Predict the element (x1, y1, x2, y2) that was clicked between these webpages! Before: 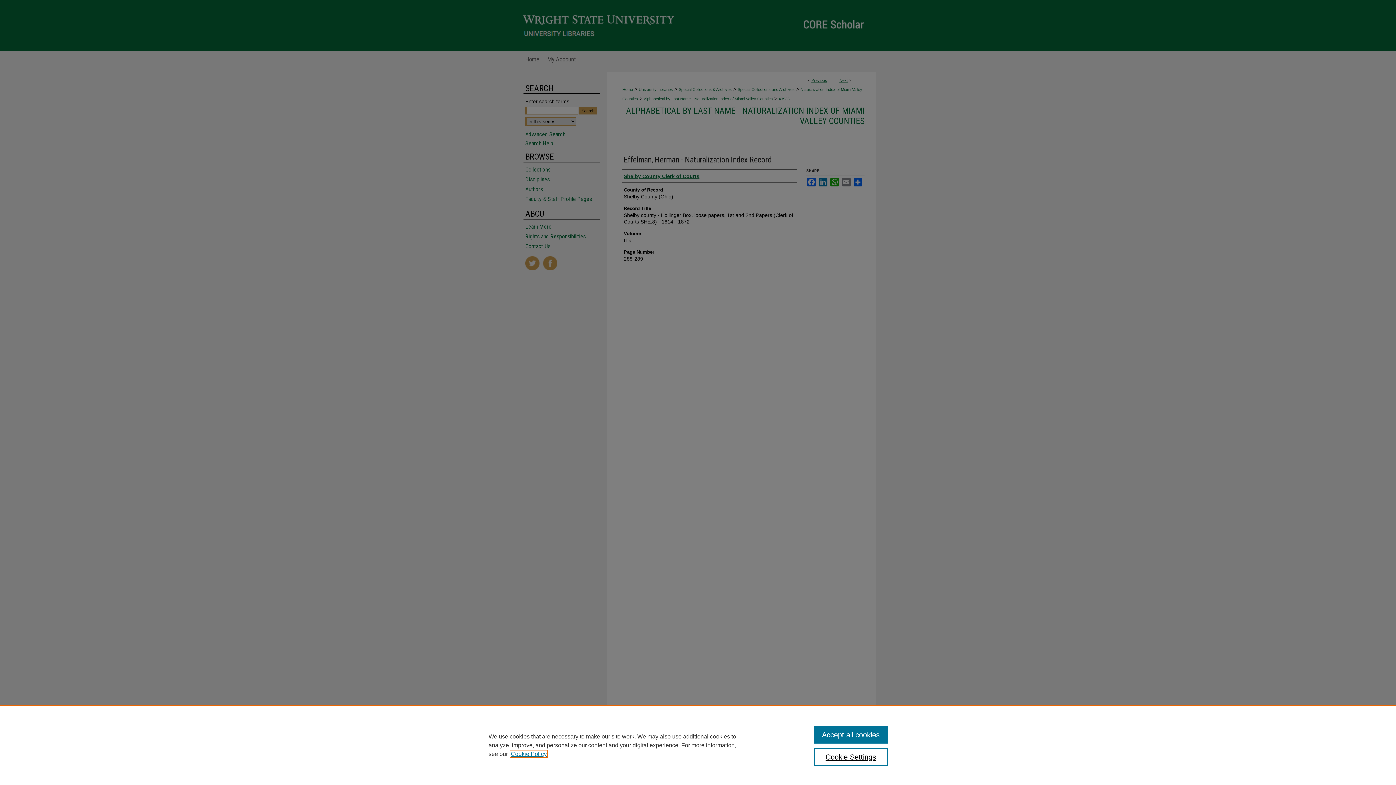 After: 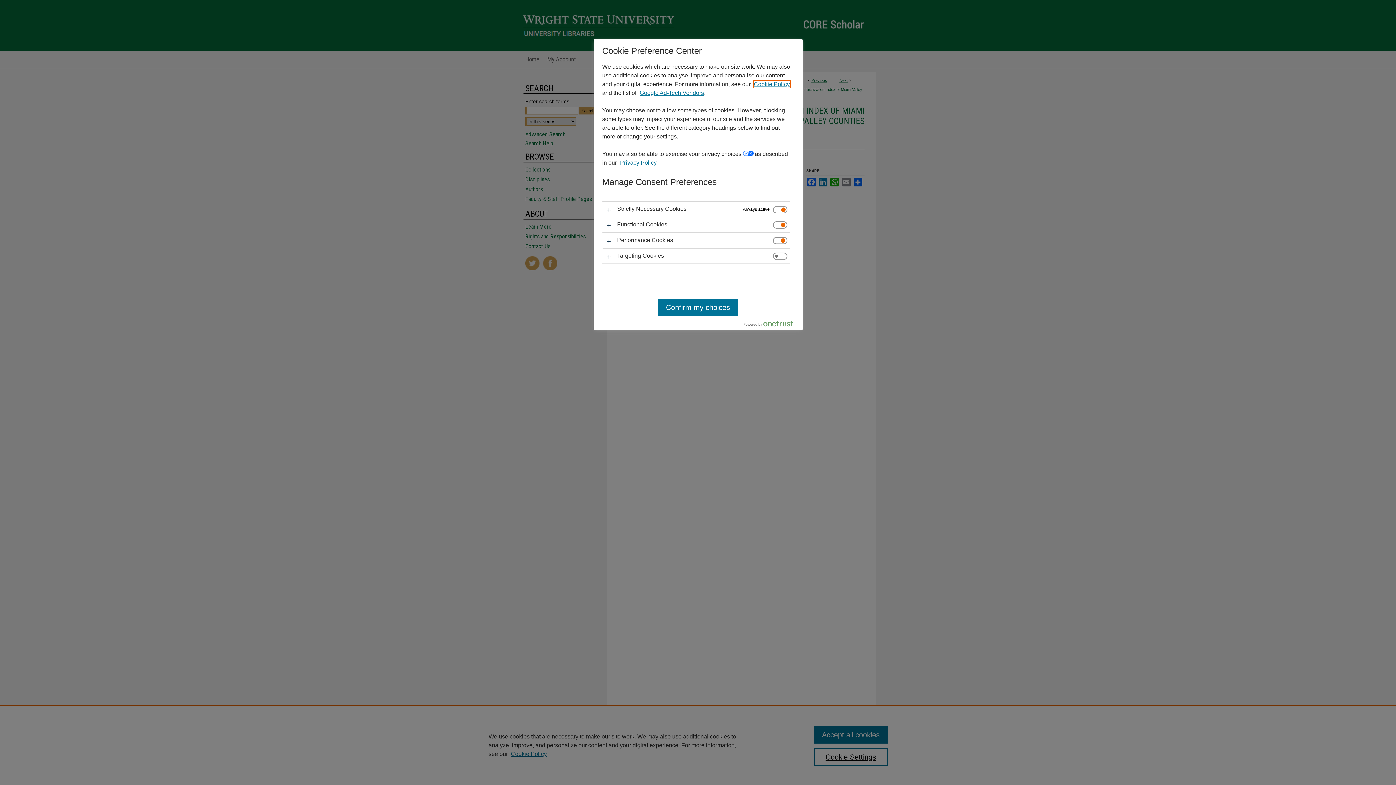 Action: bbox: (814, 748, 887, 766) label: Cookie Settings